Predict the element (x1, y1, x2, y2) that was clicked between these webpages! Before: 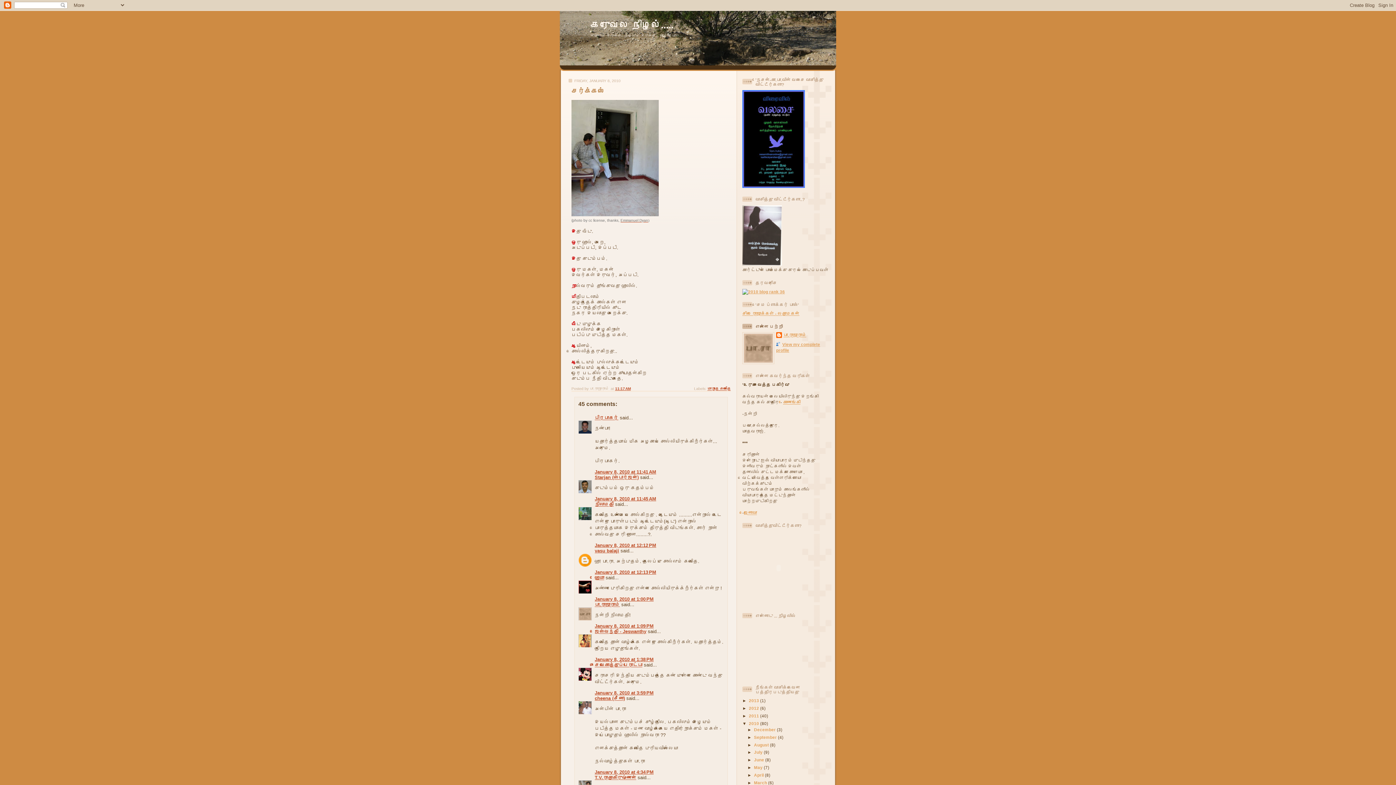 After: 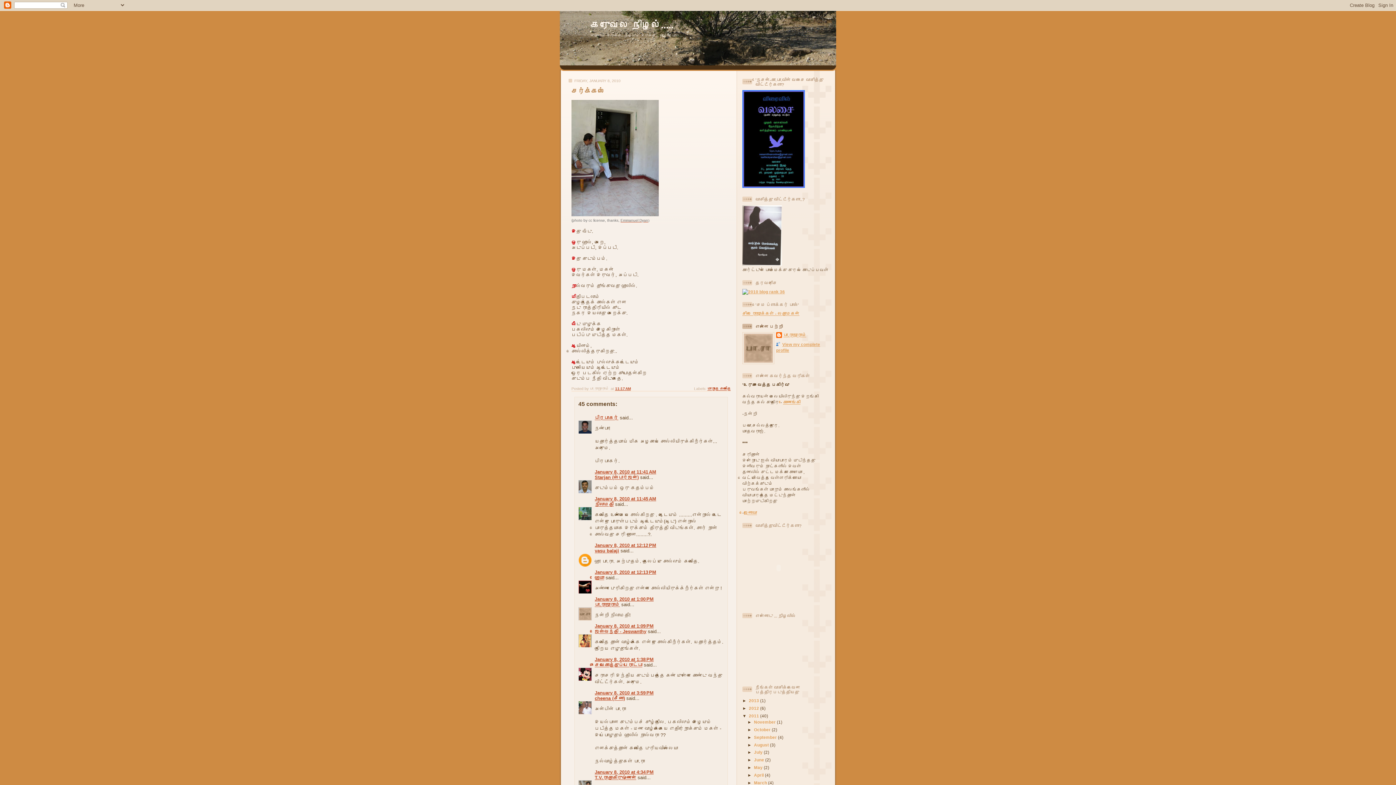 Action: bbox: (742, 713, 749, 718) label: ►  